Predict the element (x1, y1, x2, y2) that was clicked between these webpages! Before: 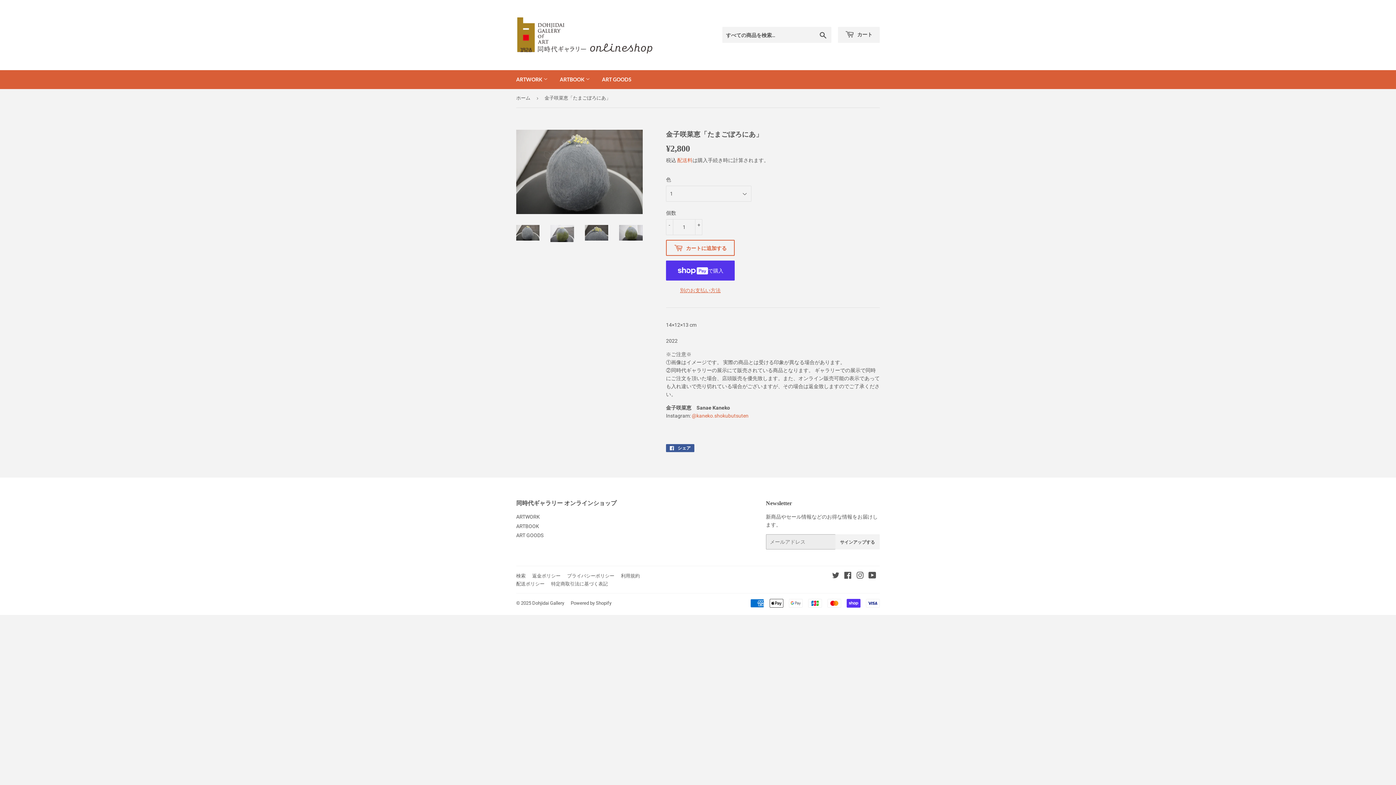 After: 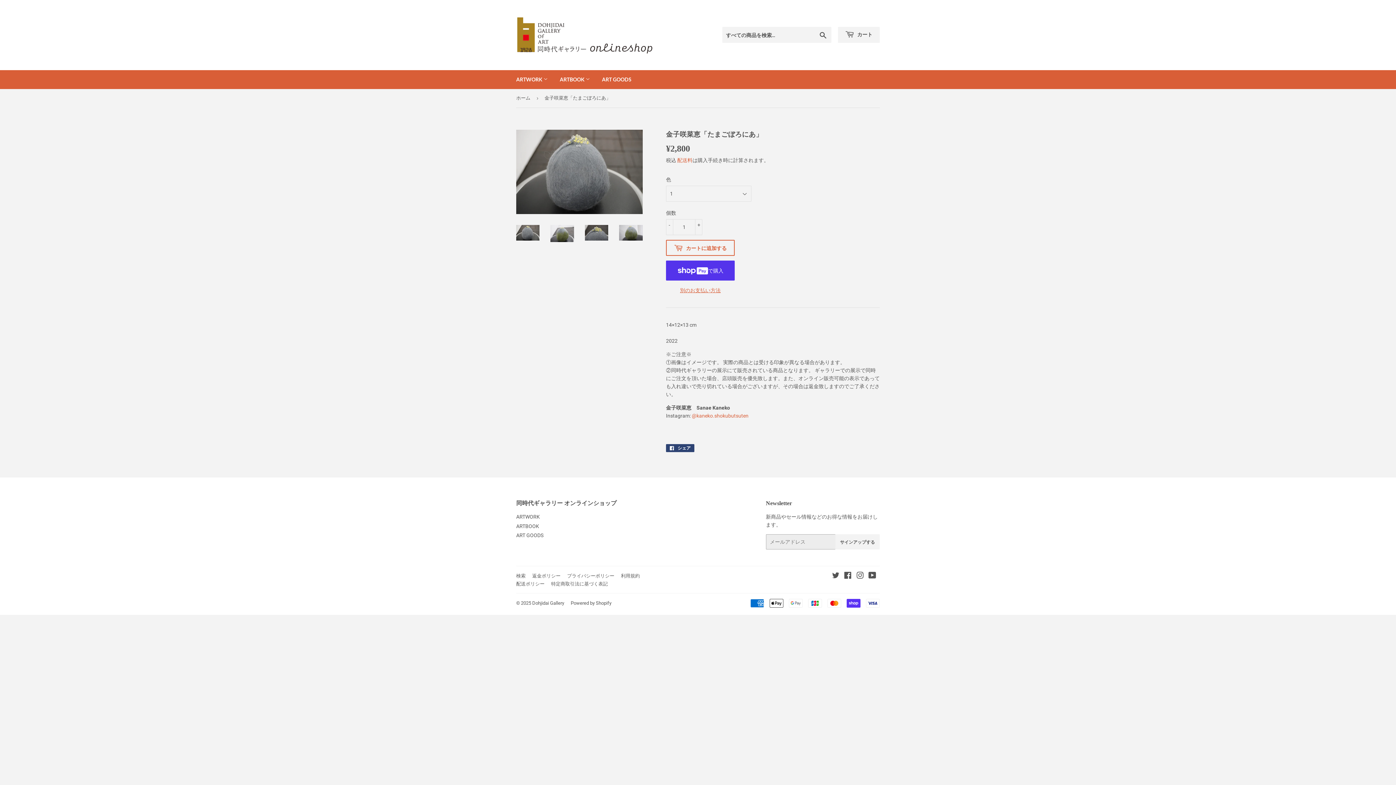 Action: label:  シェア
Facebookでシェアする bbox: (666, 444, 694, 452)